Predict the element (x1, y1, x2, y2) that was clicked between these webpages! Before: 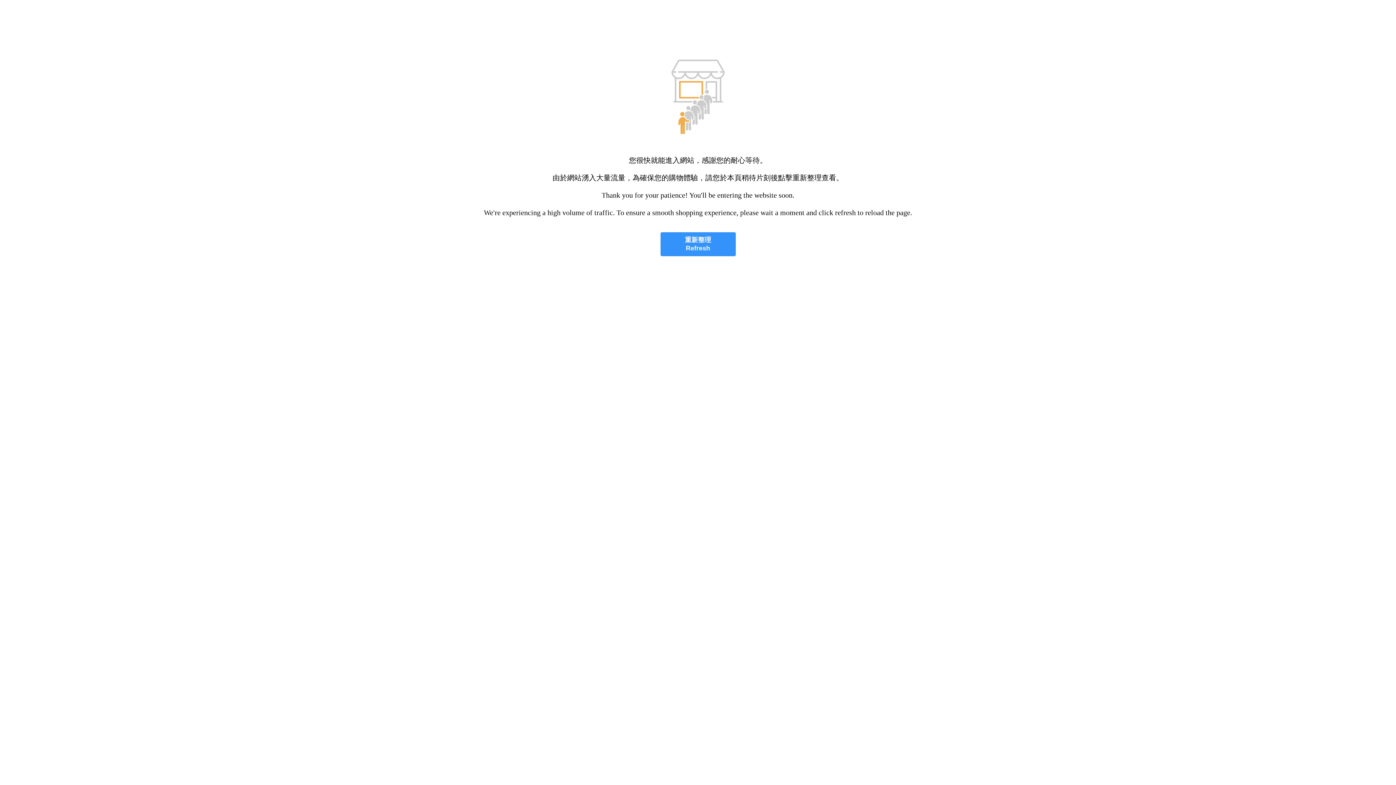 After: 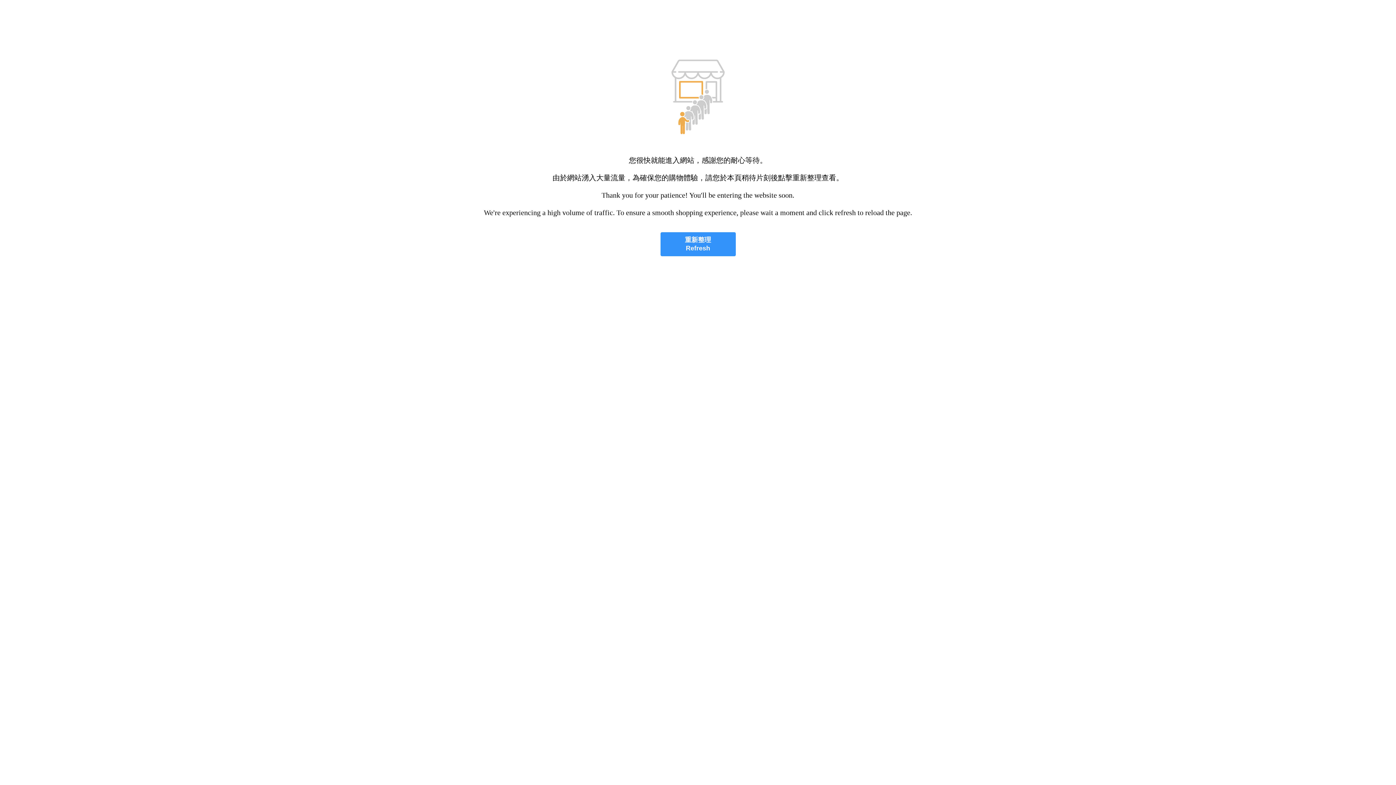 Action: label: 重新整理
Refresh bbox: (660, 232, 735, 256)